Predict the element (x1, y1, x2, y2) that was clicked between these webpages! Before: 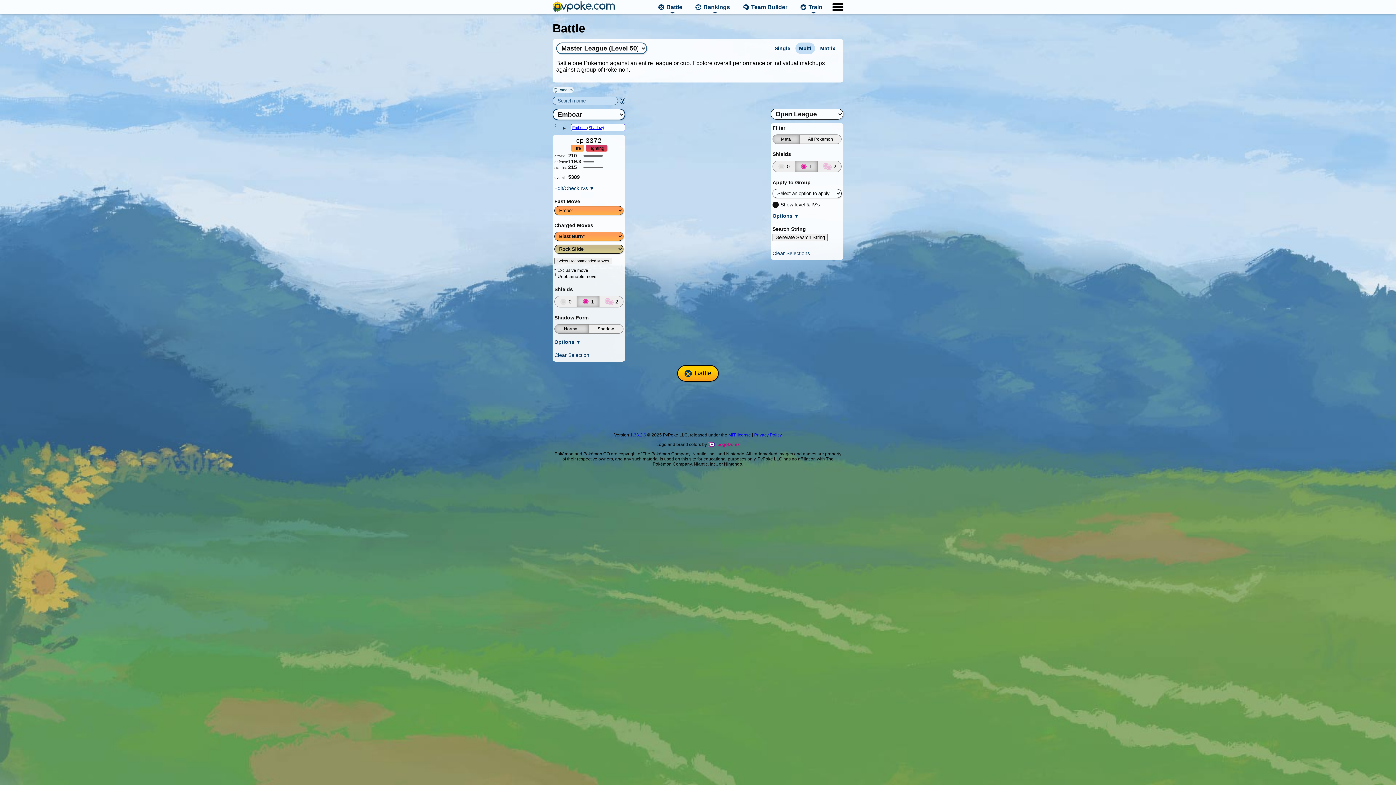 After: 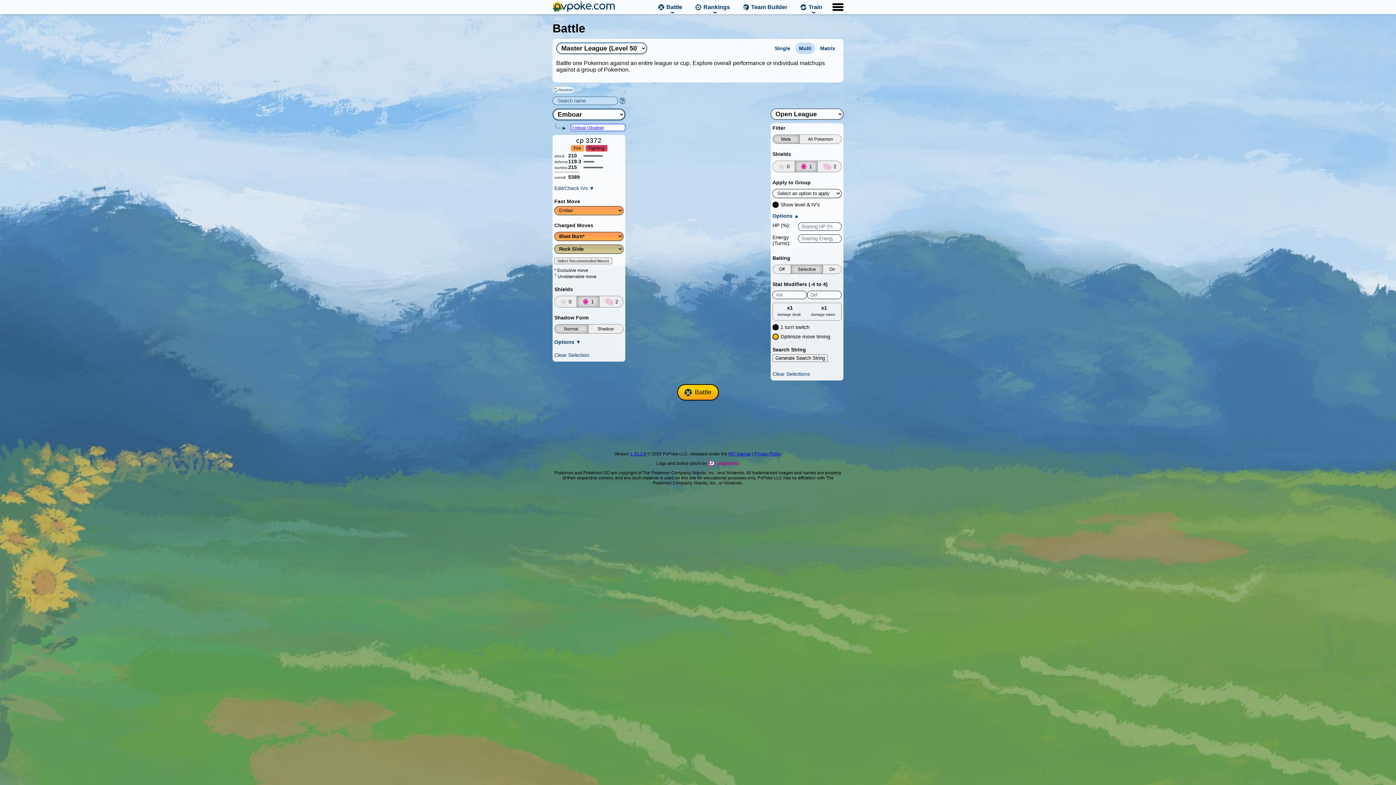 Action: bbox: (772, 213, 841, 218) label: Options ▼